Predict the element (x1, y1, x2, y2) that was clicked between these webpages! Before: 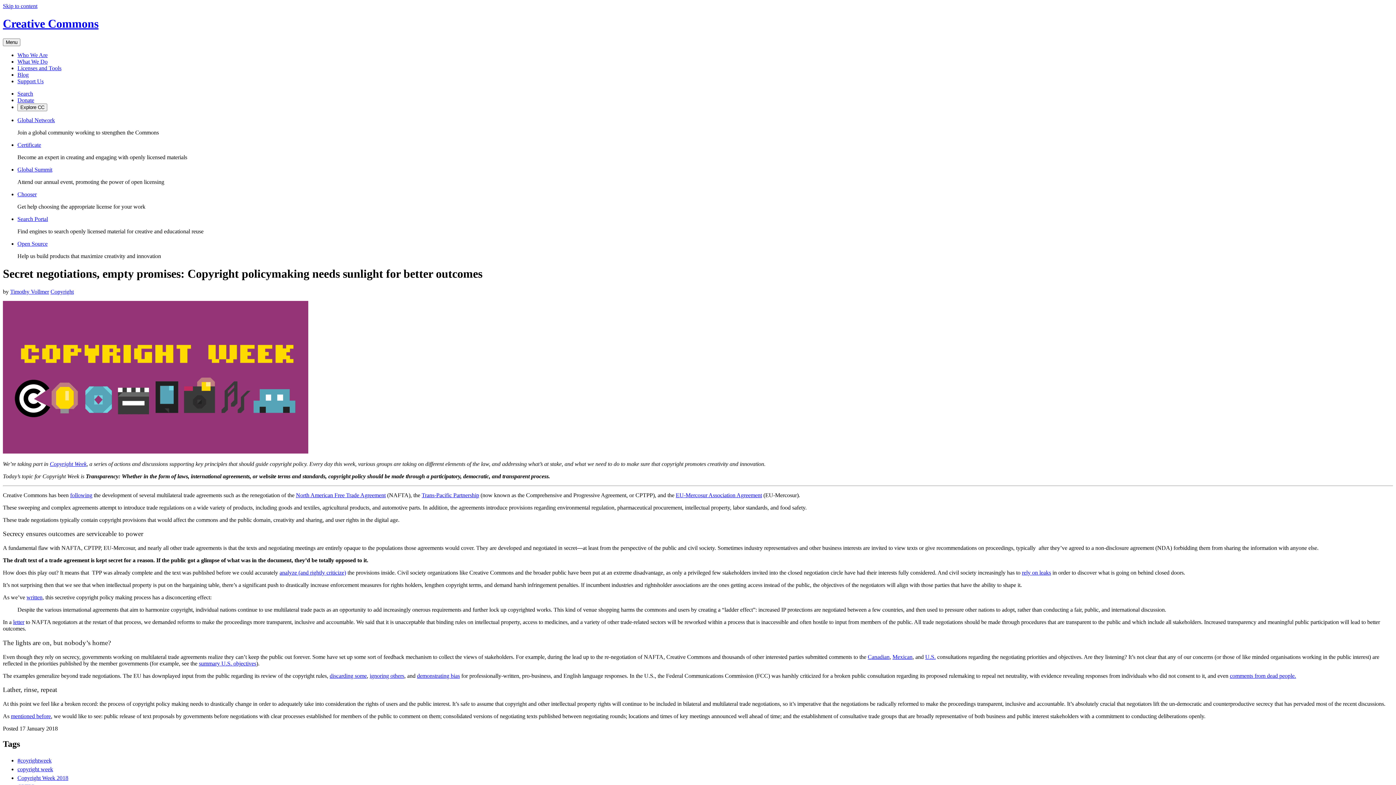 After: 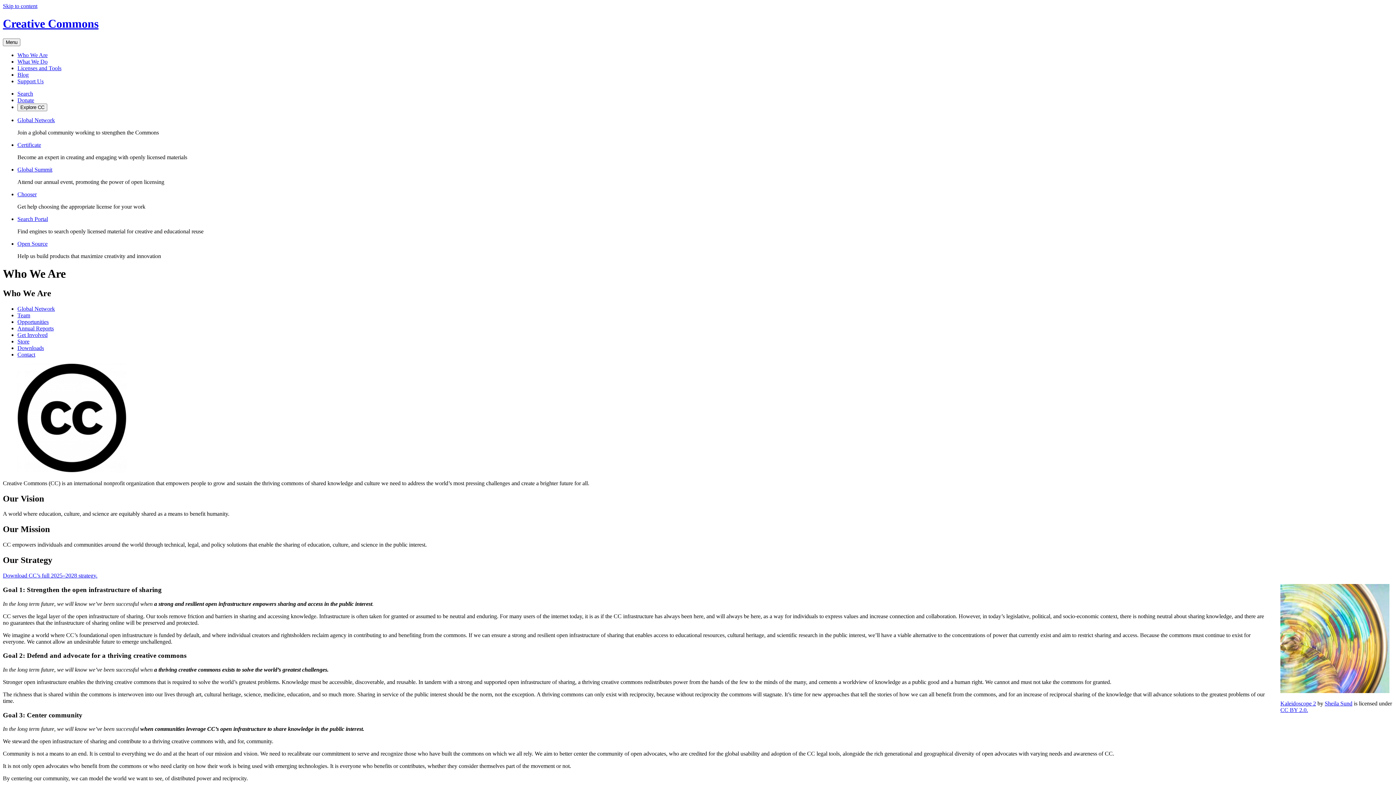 Action: bbox: (17, 51, 47, 58) label: Who We Are